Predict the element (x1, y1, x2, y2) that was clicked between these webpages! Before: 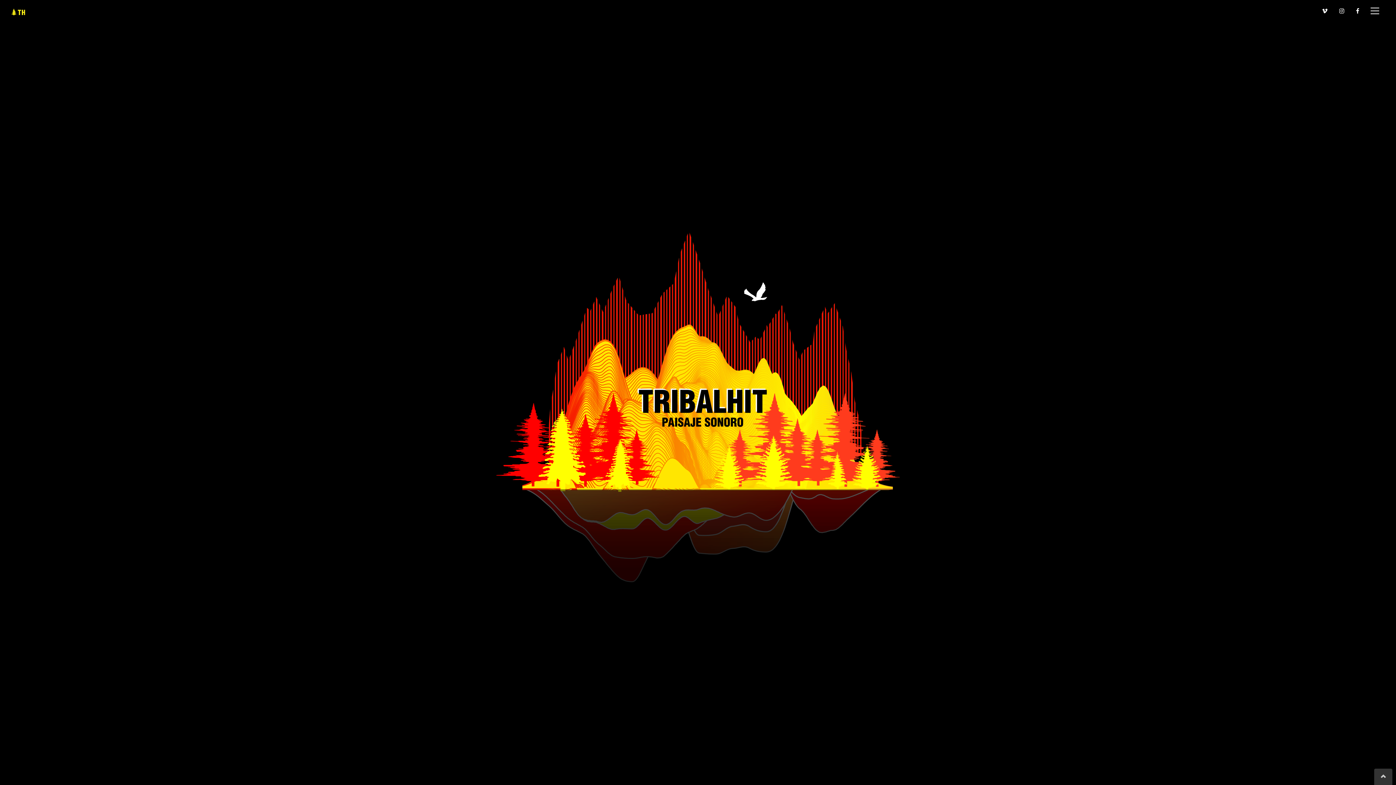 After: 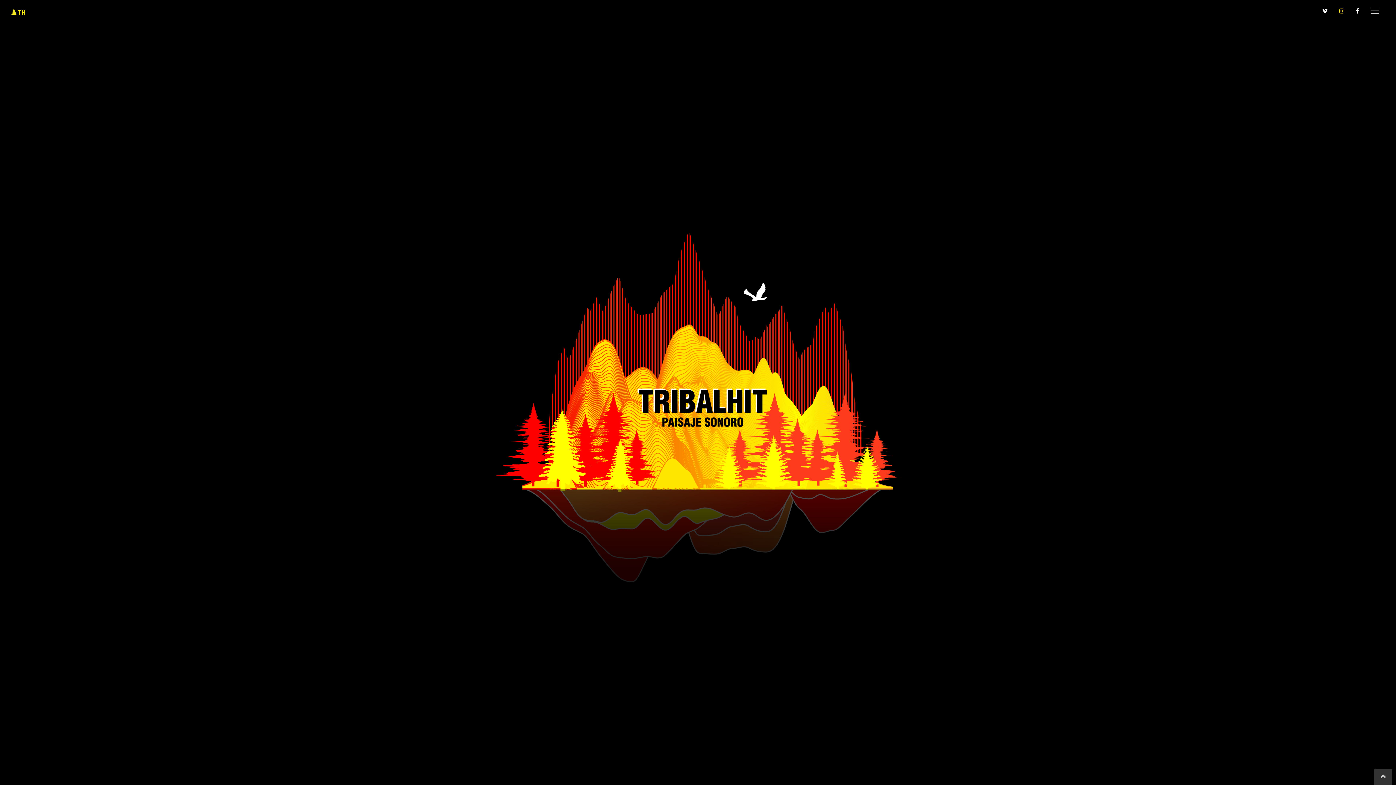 Action: bbox: (1333, 2, 1350, 19)